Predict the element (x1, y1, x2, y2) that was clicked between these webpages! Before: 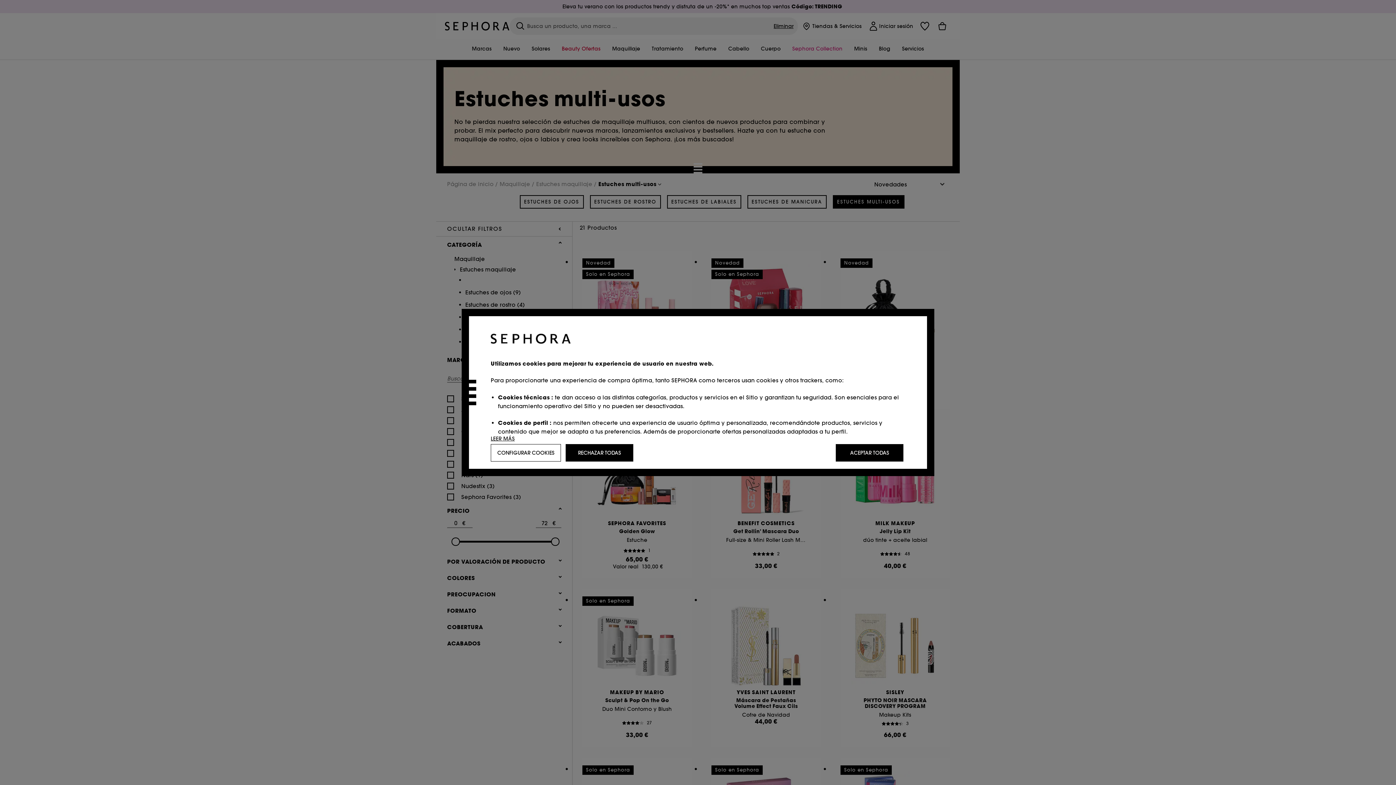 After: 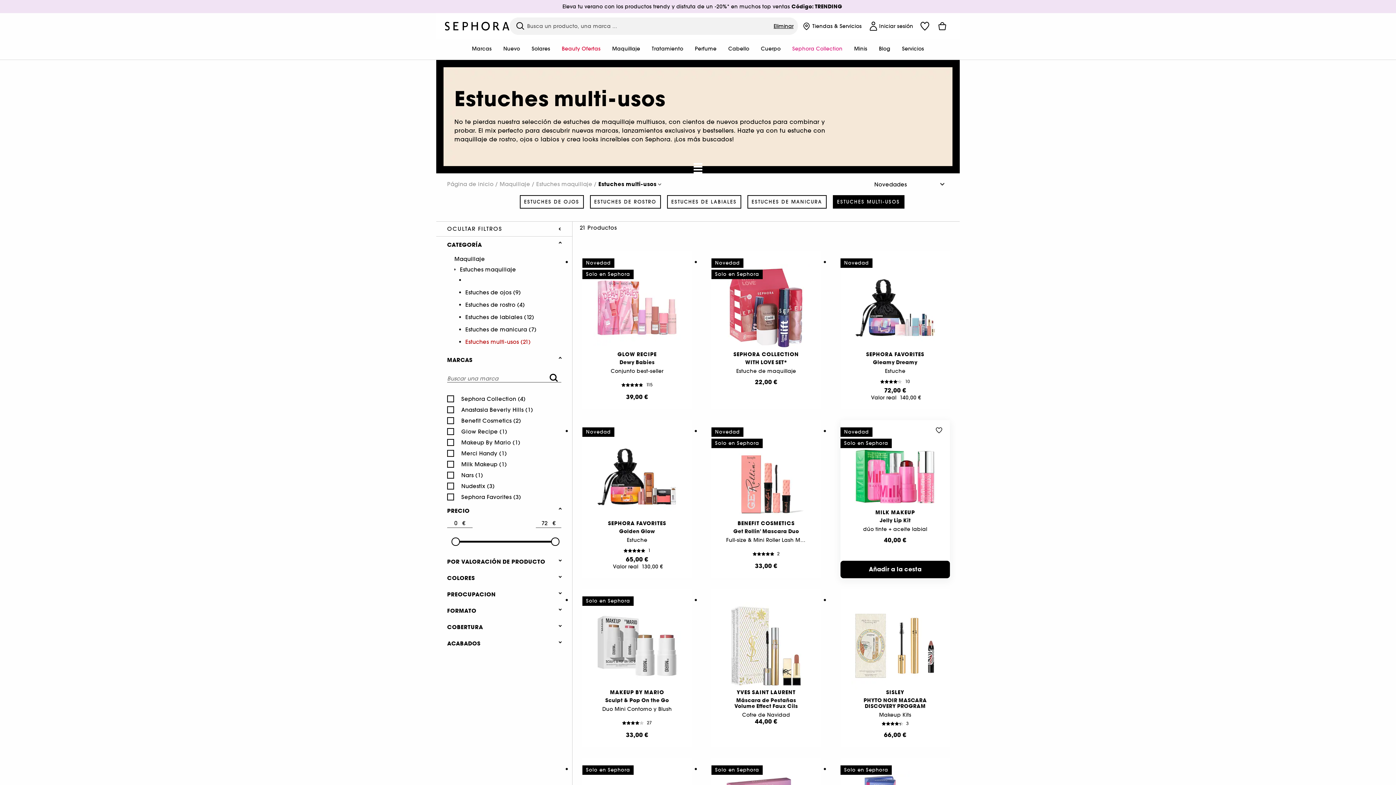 Action: bbox: (836, 444, 903, 461) label: ACEPTAR TODAS